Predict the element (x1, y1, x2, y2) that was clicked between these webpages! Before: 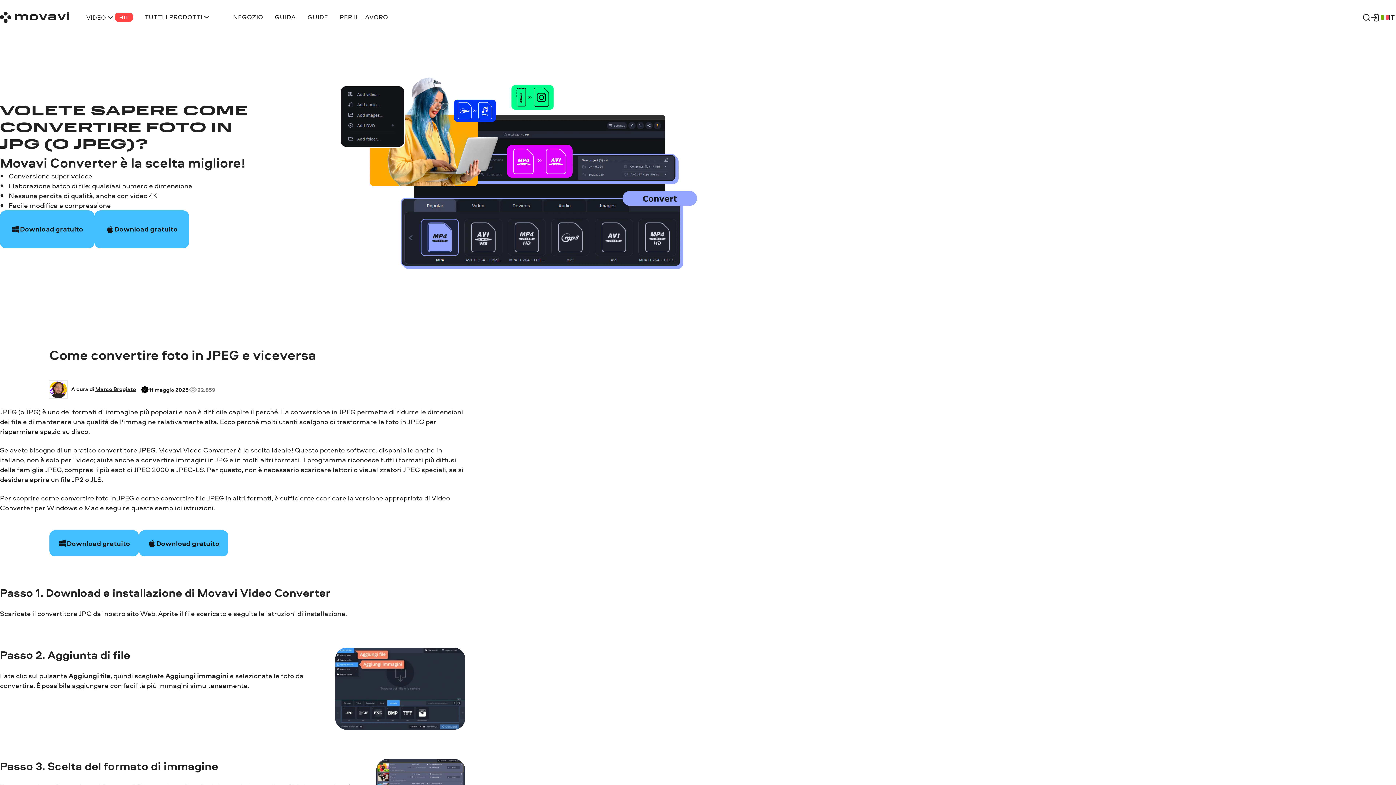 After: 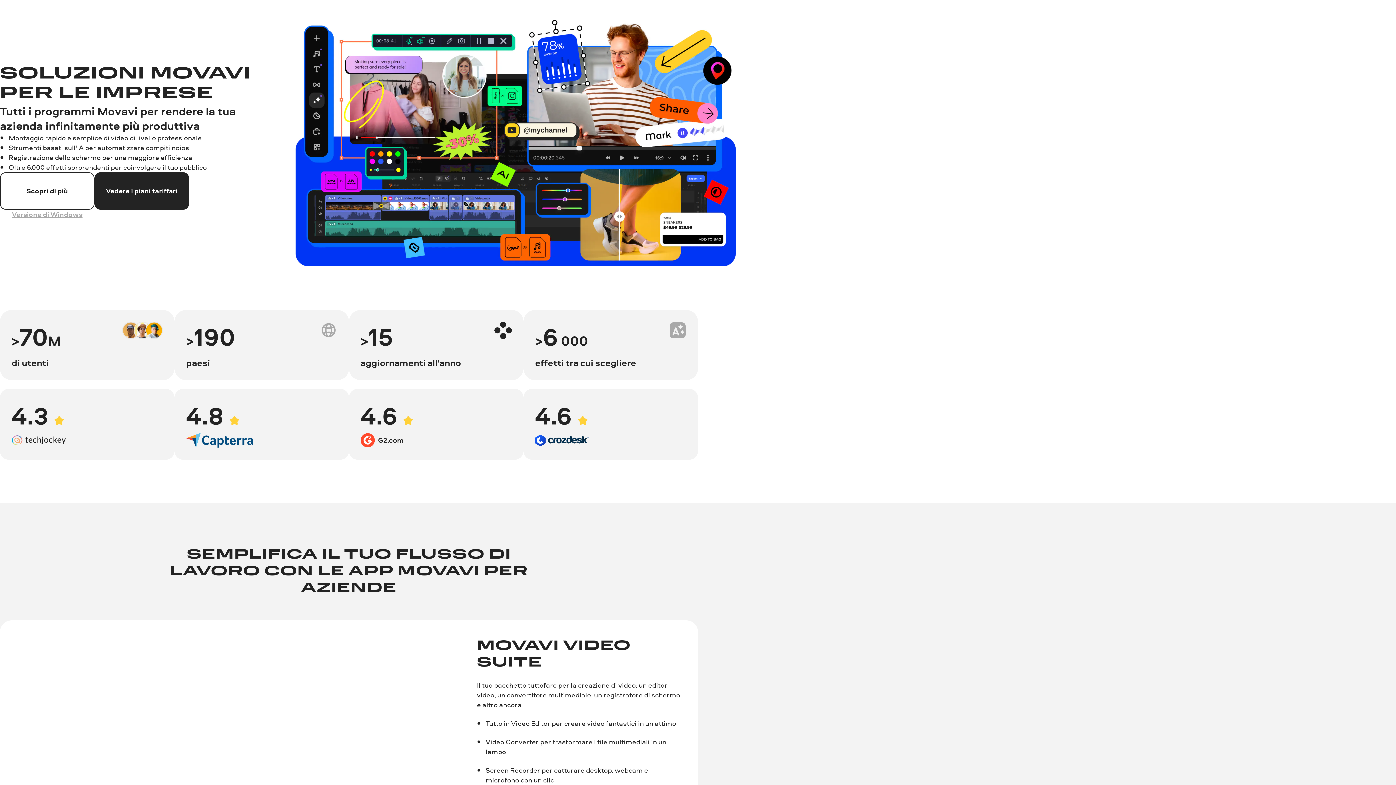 Action: label: PER IL LAVORO bbox: (334, 9, 394, 24)